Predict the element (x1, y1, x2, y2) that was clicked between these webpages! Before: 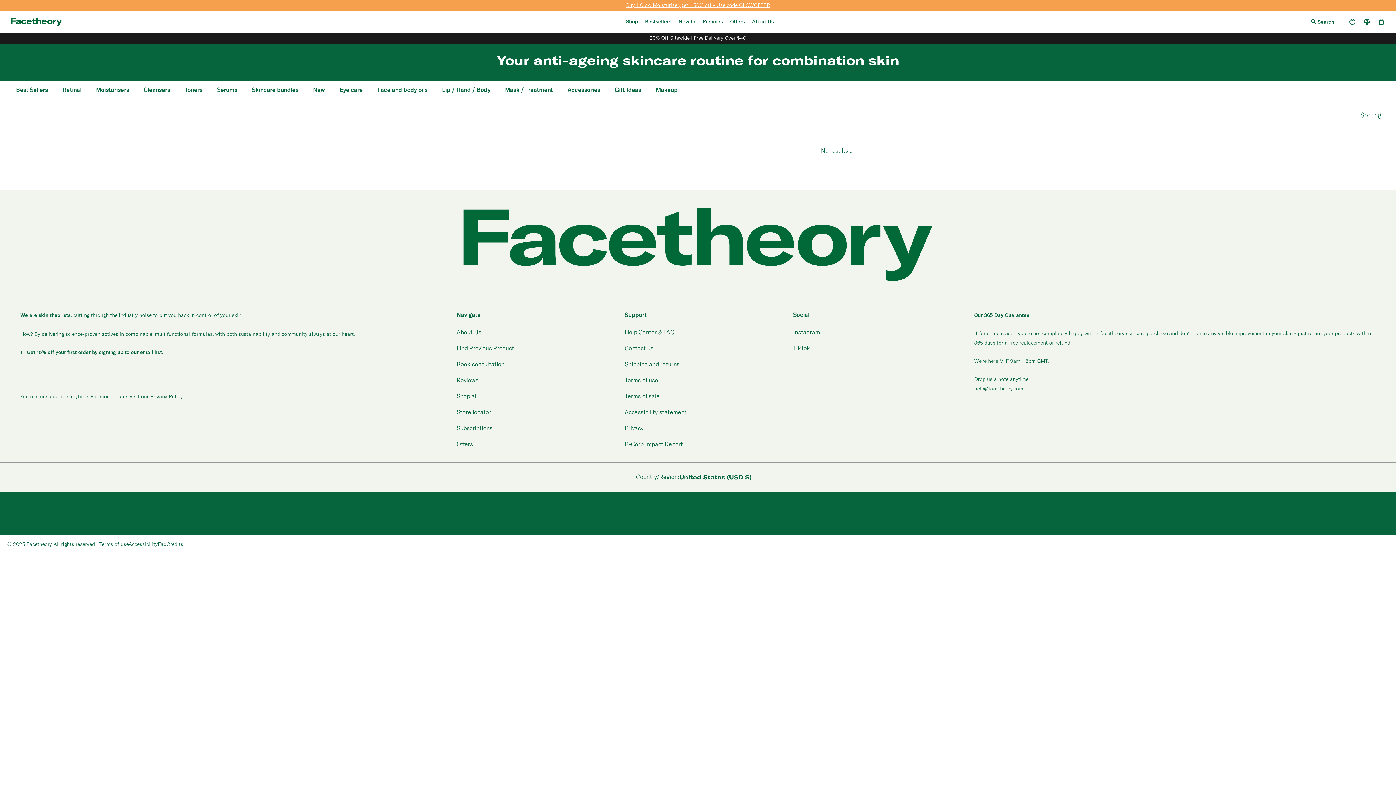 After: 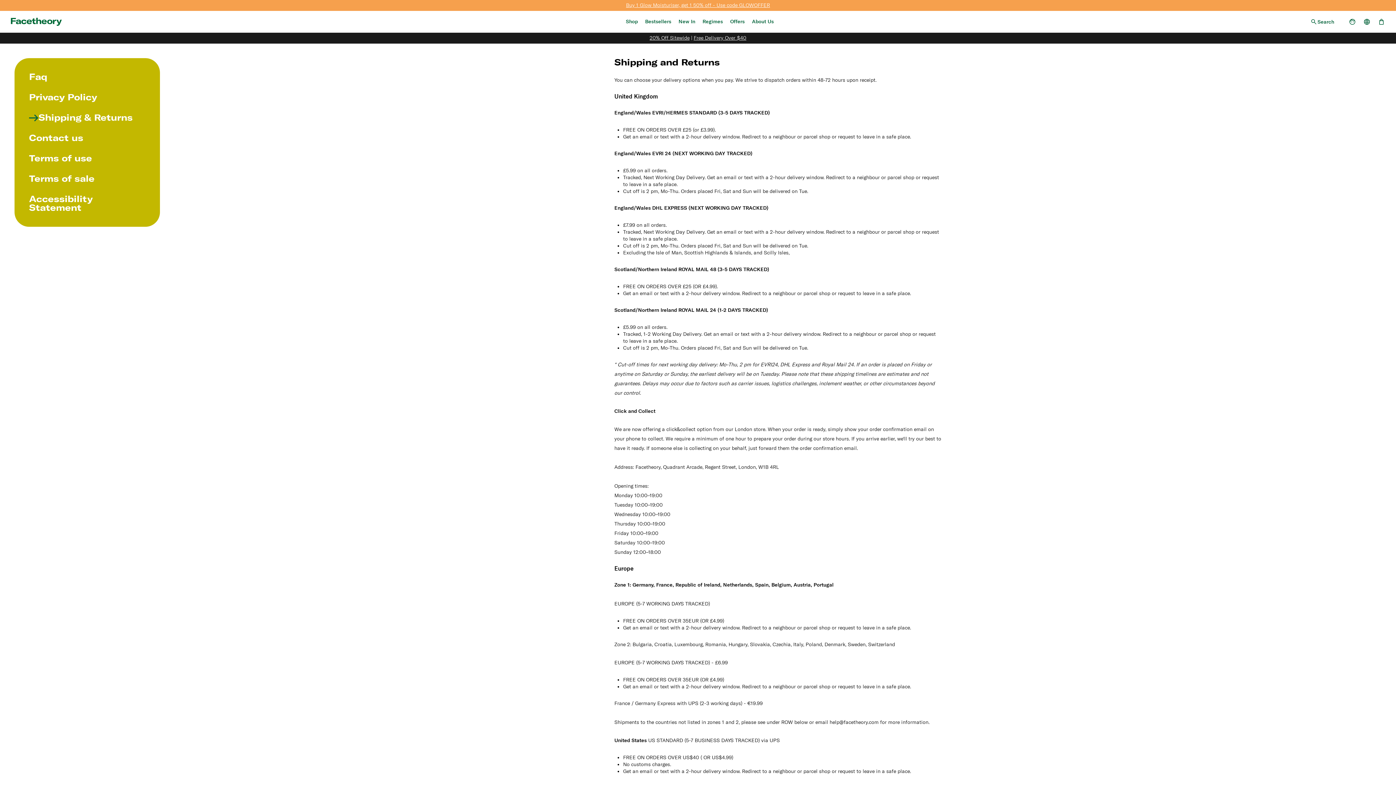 Action: bbox: (624, 361, 679, 368) label: Shipping and returns